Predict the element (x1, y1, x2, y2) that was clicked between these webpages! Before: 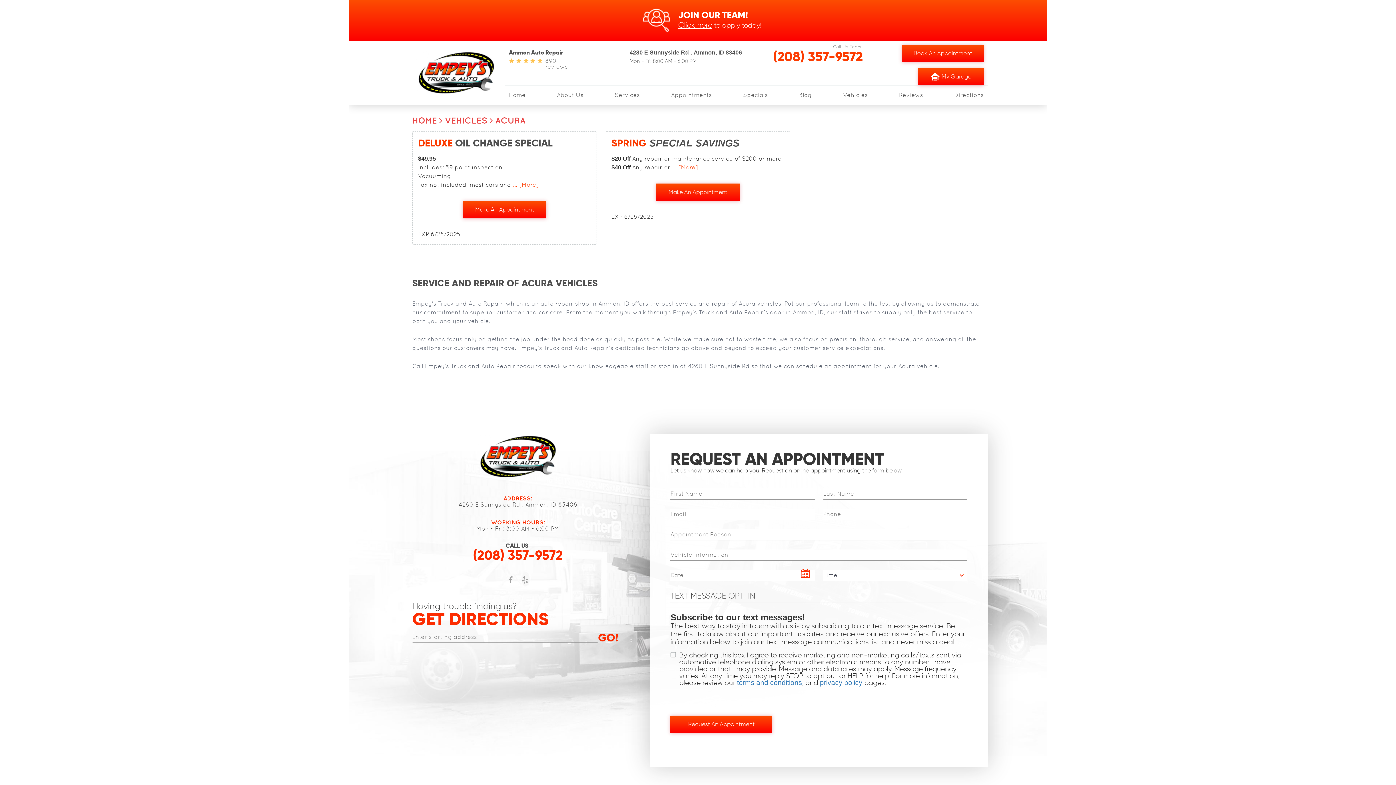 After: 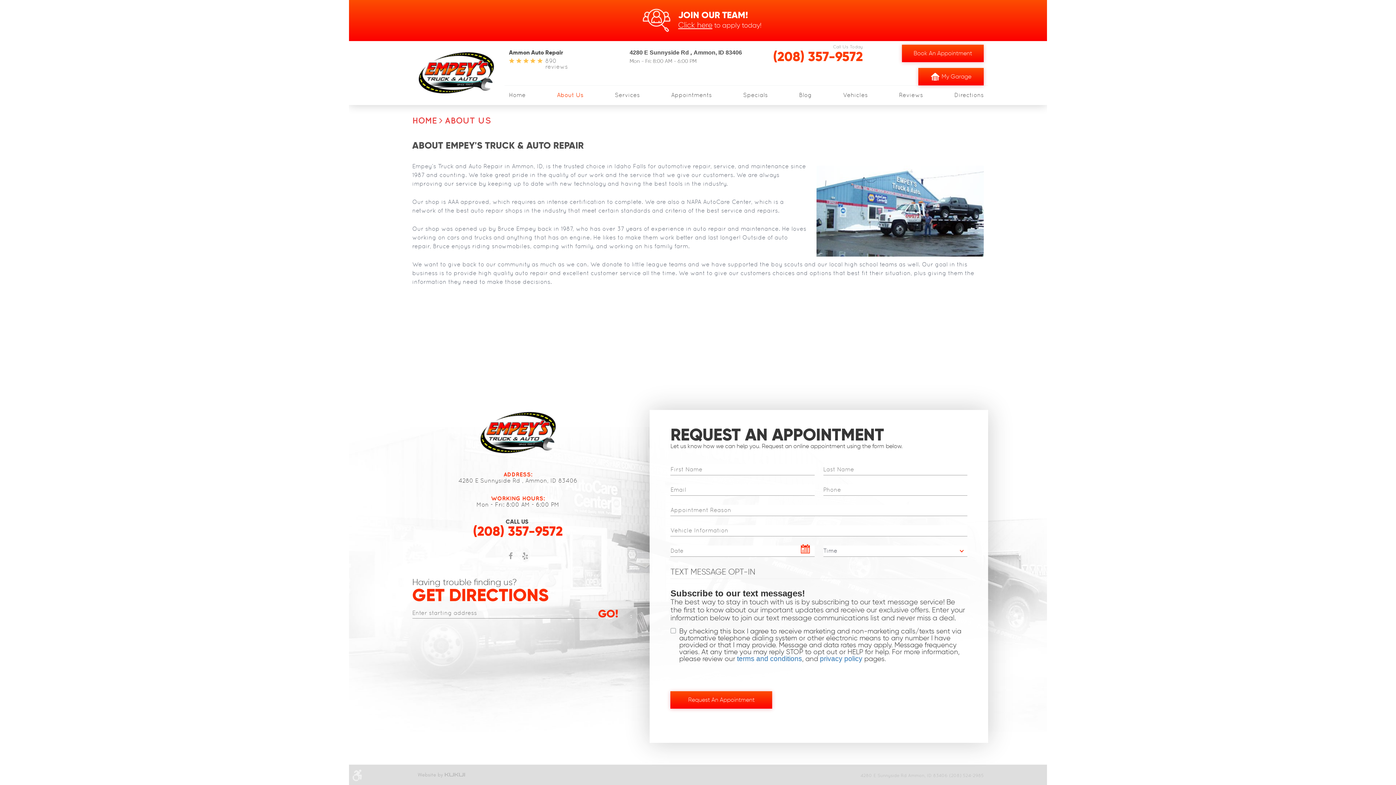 Action: label: About Us bbox: (557, 92, 583, 98)